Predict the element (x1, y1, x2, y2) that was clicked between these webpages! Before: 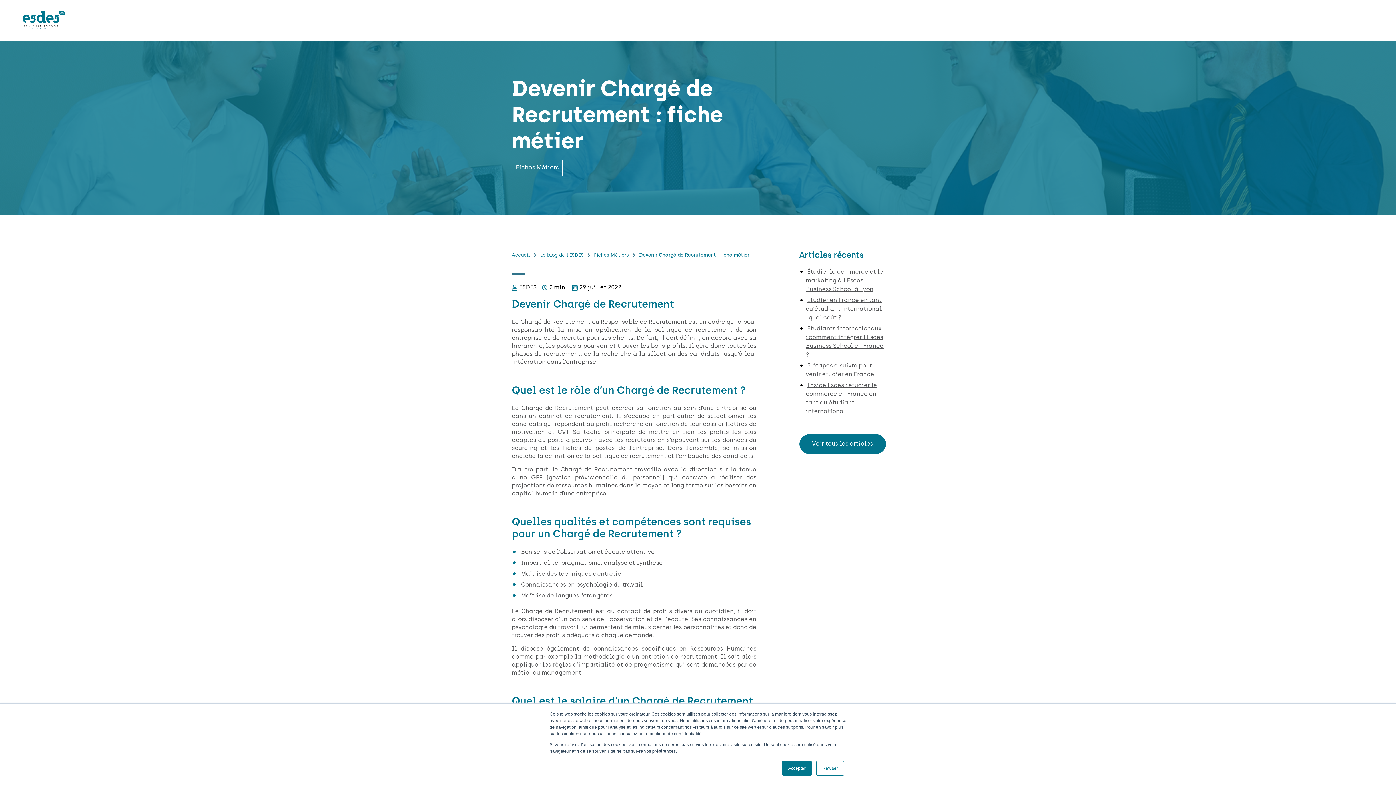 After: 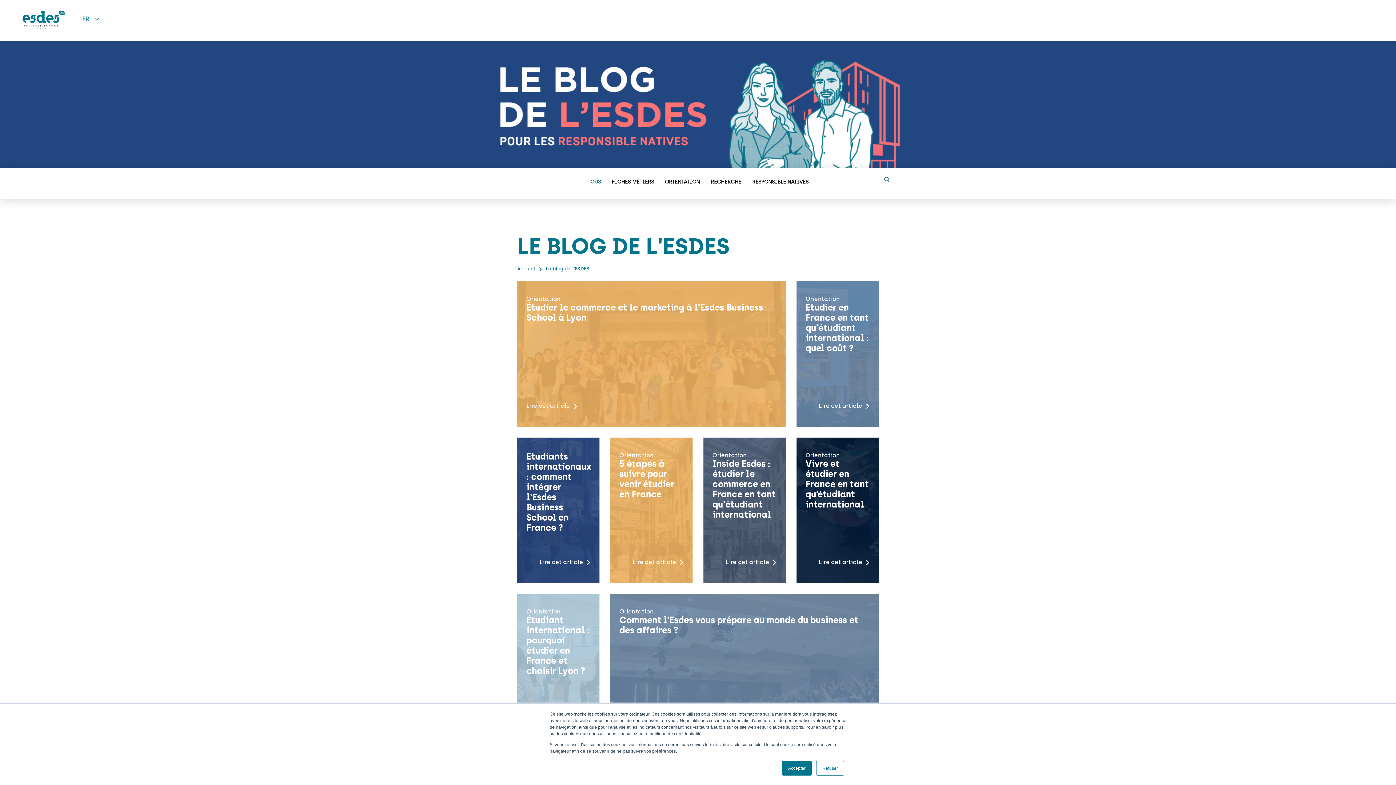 Action: label: Voir tous les articles bbox: (799, 434, 886, 454)